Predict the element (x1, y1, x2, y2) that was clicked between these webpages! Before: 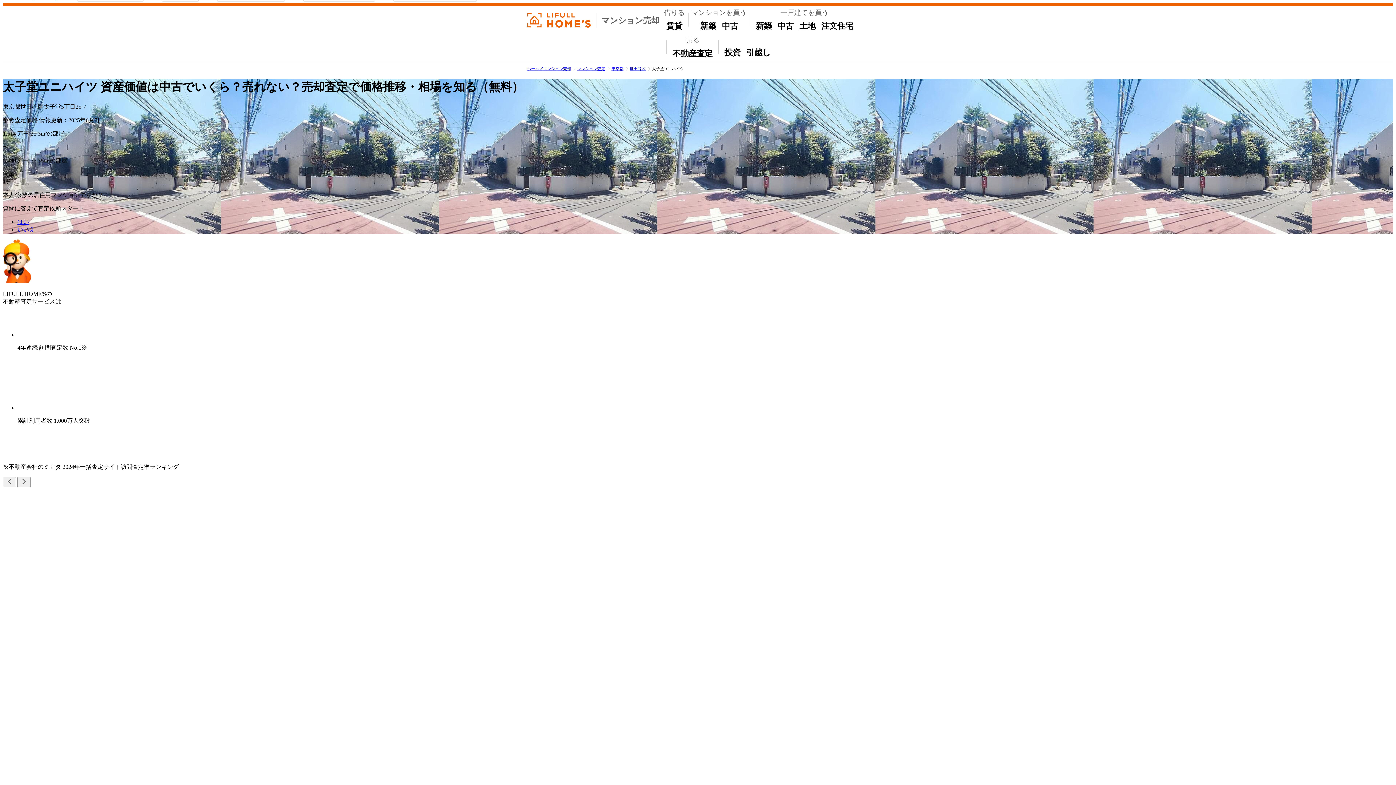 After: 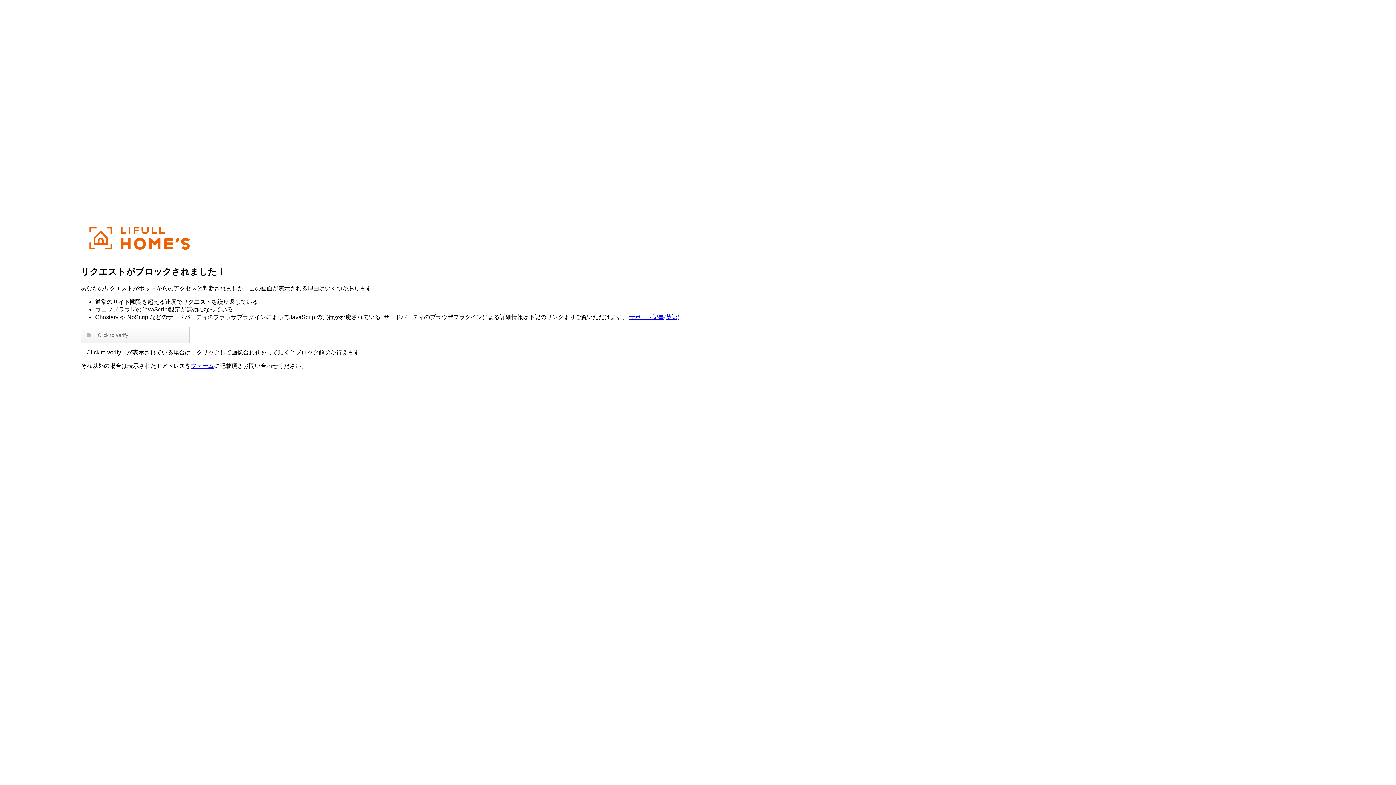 Action: label: 中古
一戸建て bbox: (774, 18, 796, 33)